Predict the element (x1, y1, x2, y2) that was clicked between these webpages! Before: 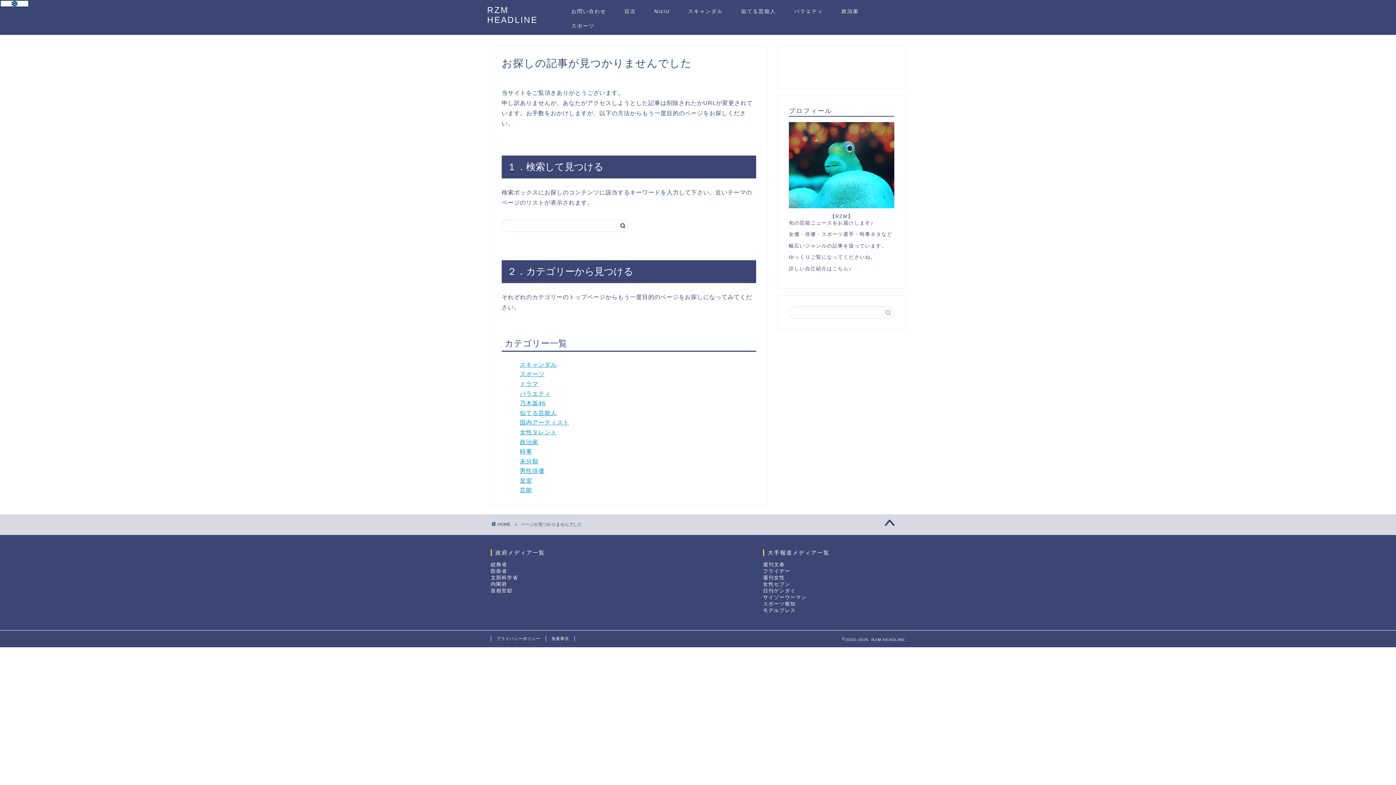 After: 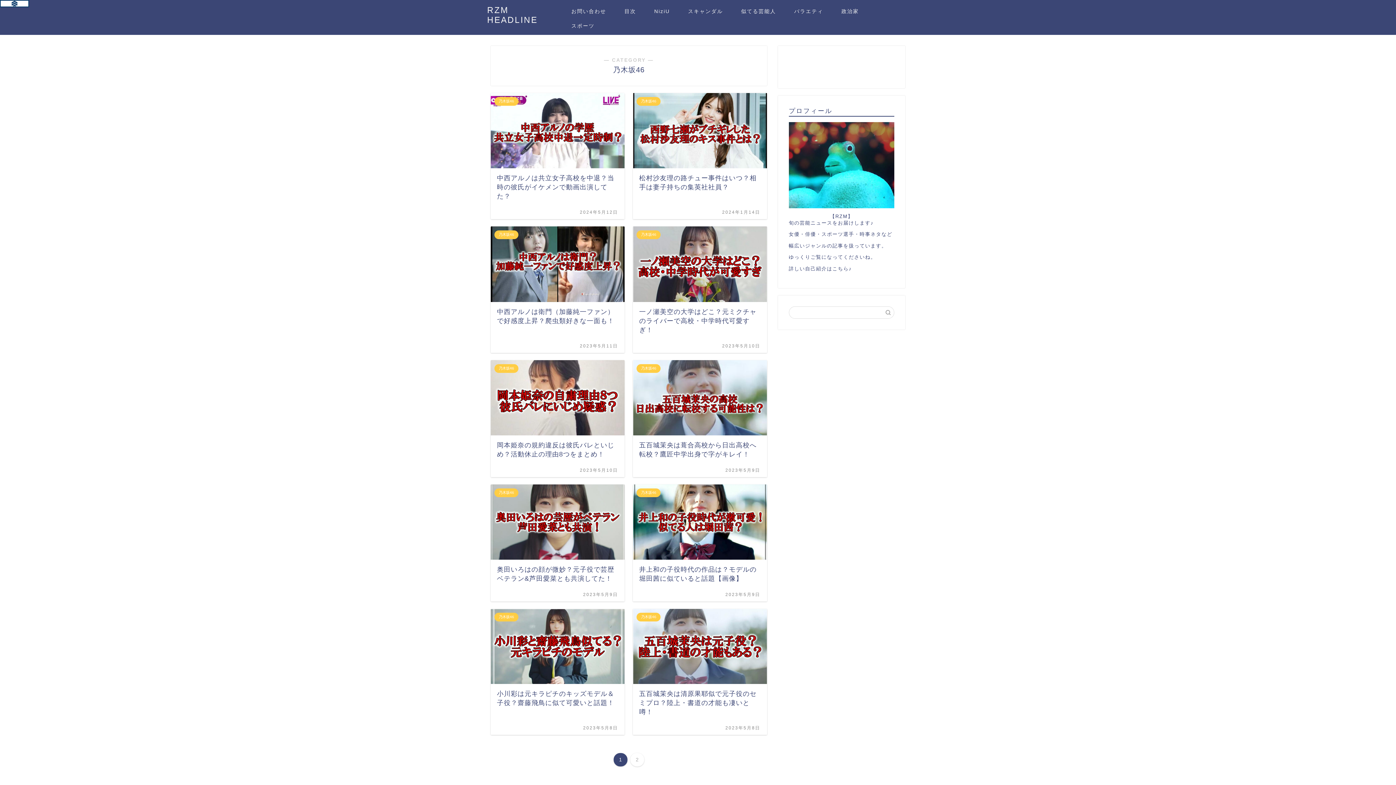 Action: bbox: (520, 400, 545, 406) label: 乃木坂46